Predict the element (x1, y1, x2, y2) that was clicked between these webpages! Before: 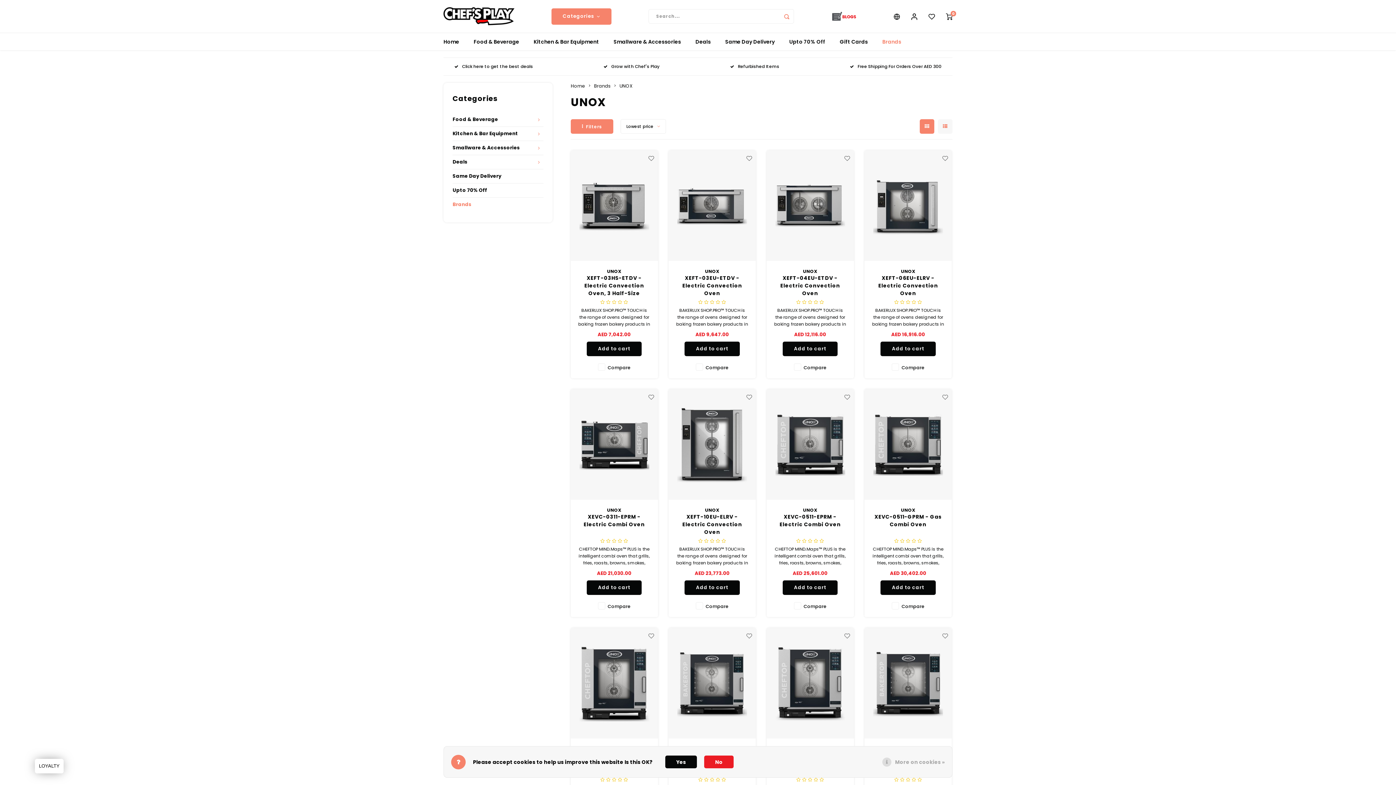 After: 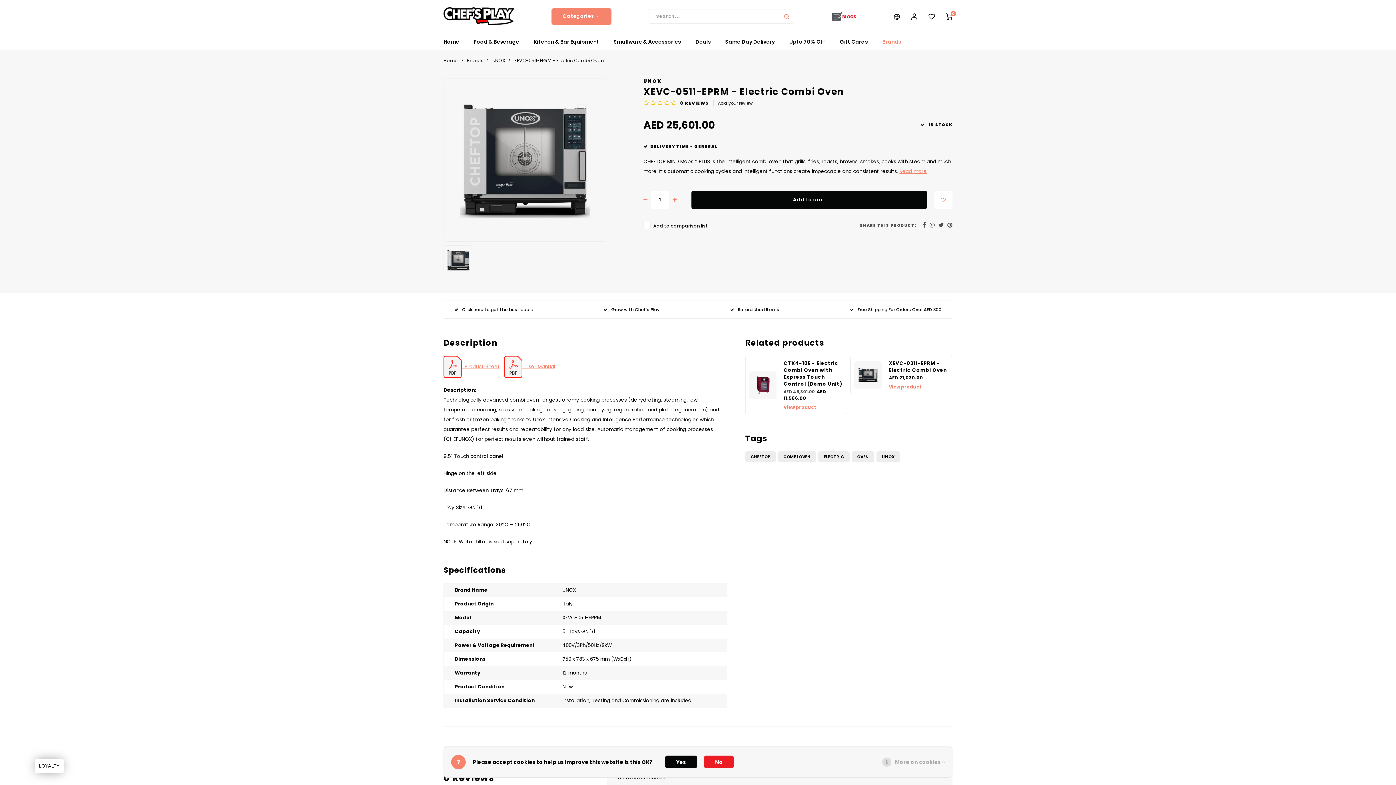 Action: bbox: (766, 389, 854, 500)